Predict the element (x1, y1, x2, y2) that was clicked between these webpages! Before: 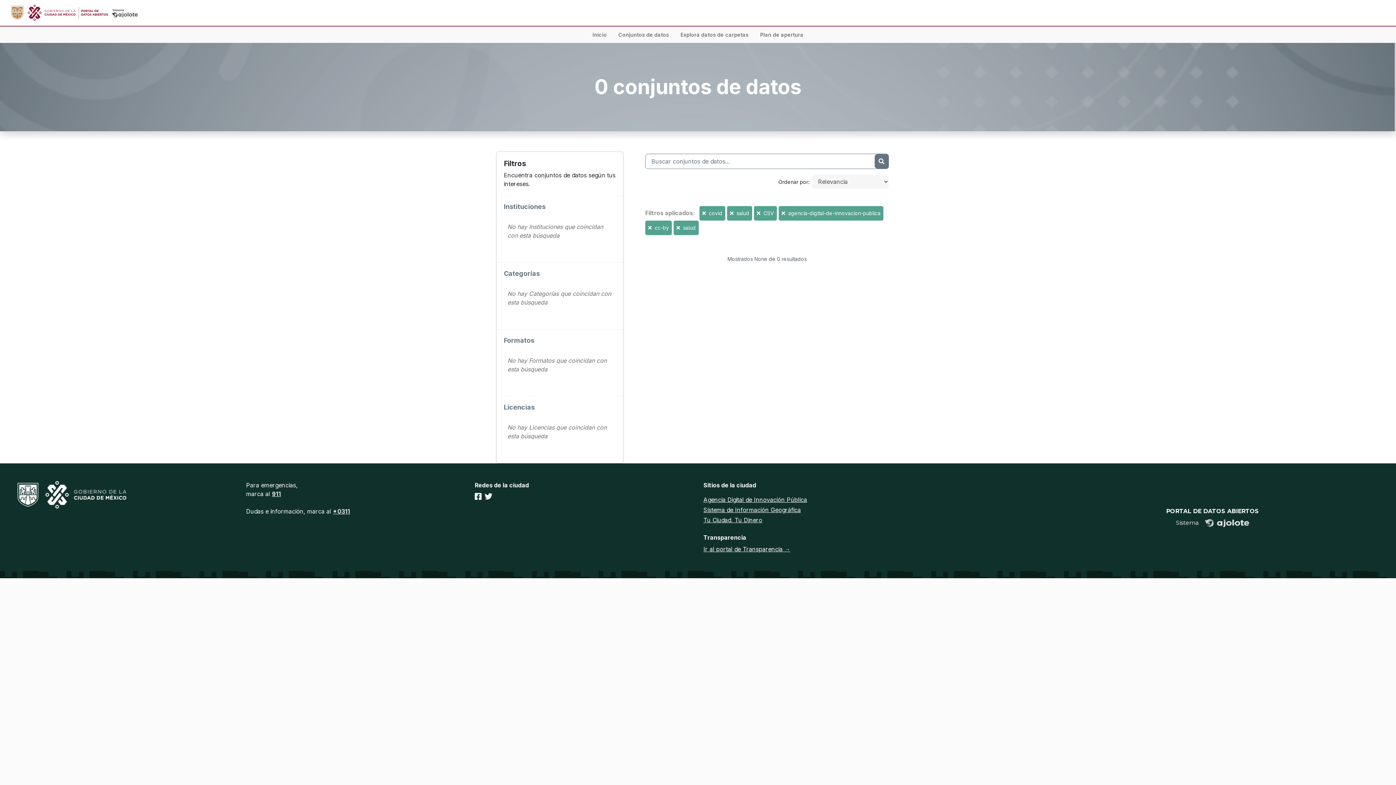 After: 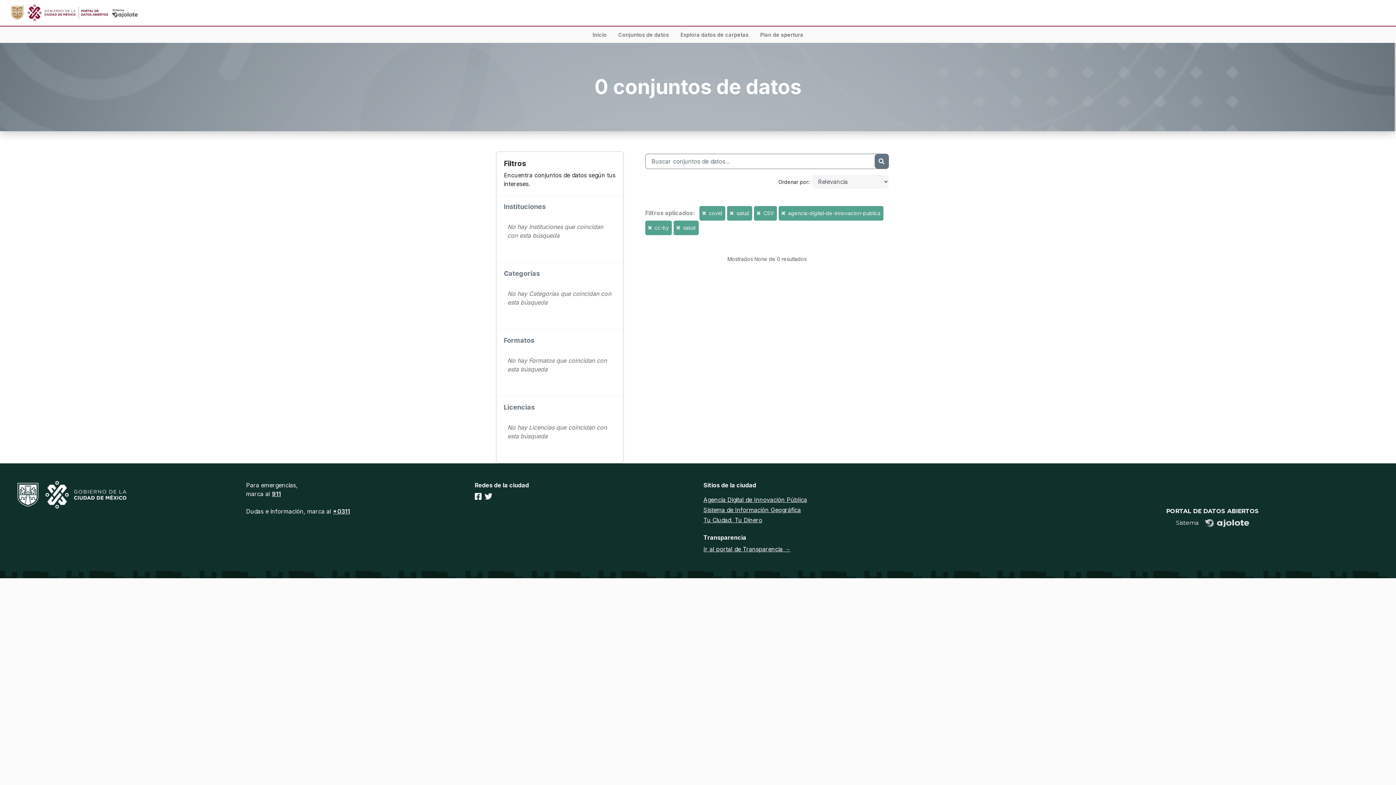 Action: label: Ir al portal de Transparencia → bbox: (703, 545, 790, 553)